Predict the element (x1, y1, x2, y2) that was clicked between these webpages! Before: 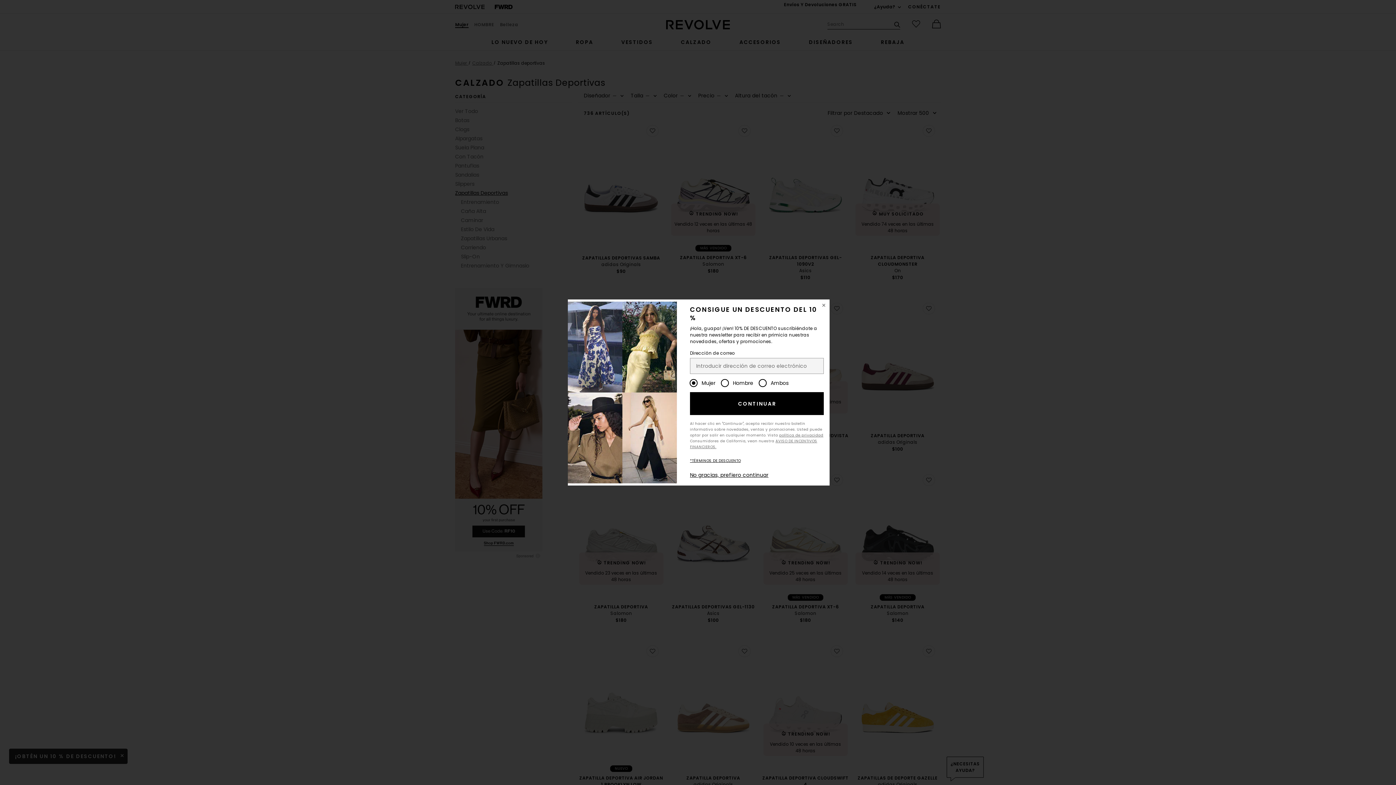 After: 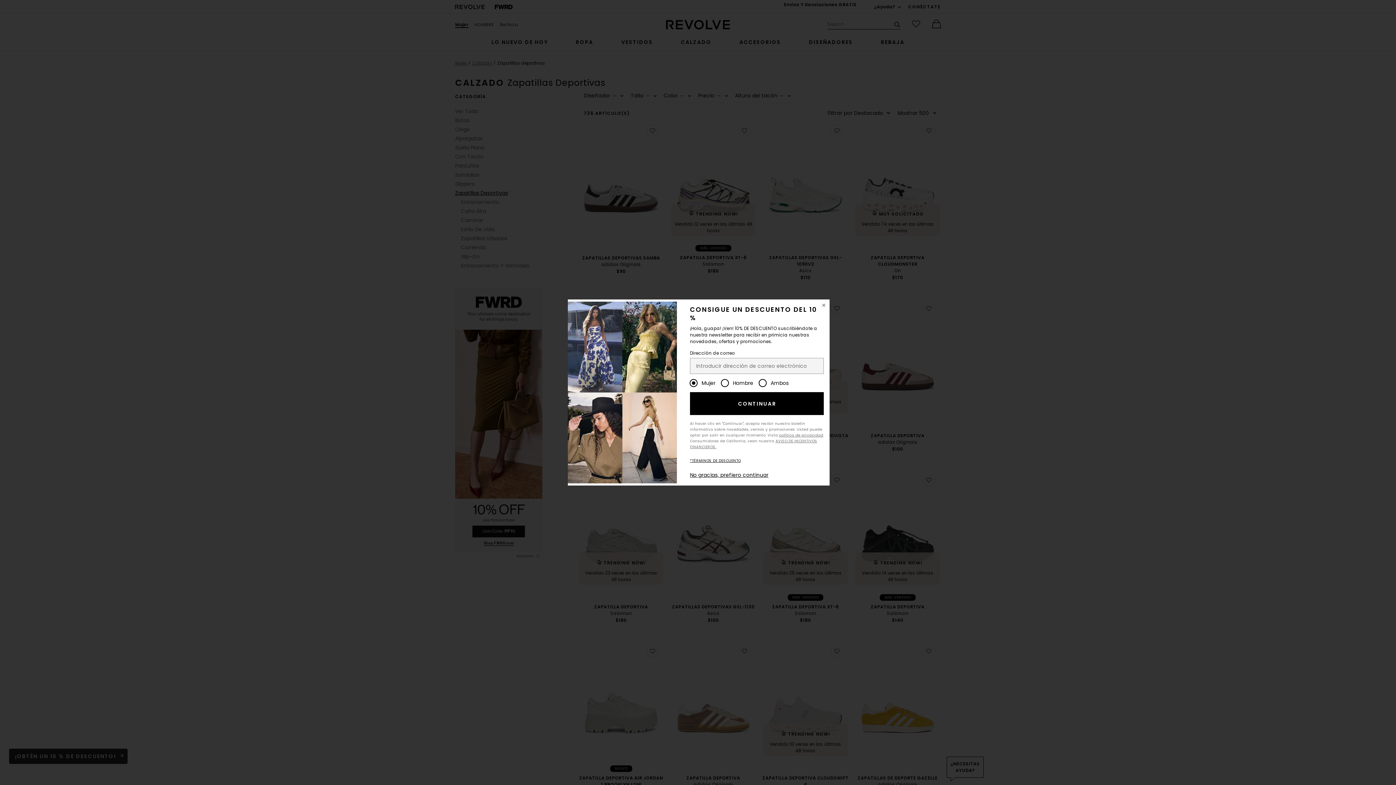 Action: label: CONTINUAR bbox: (690, 392, 823, 415)